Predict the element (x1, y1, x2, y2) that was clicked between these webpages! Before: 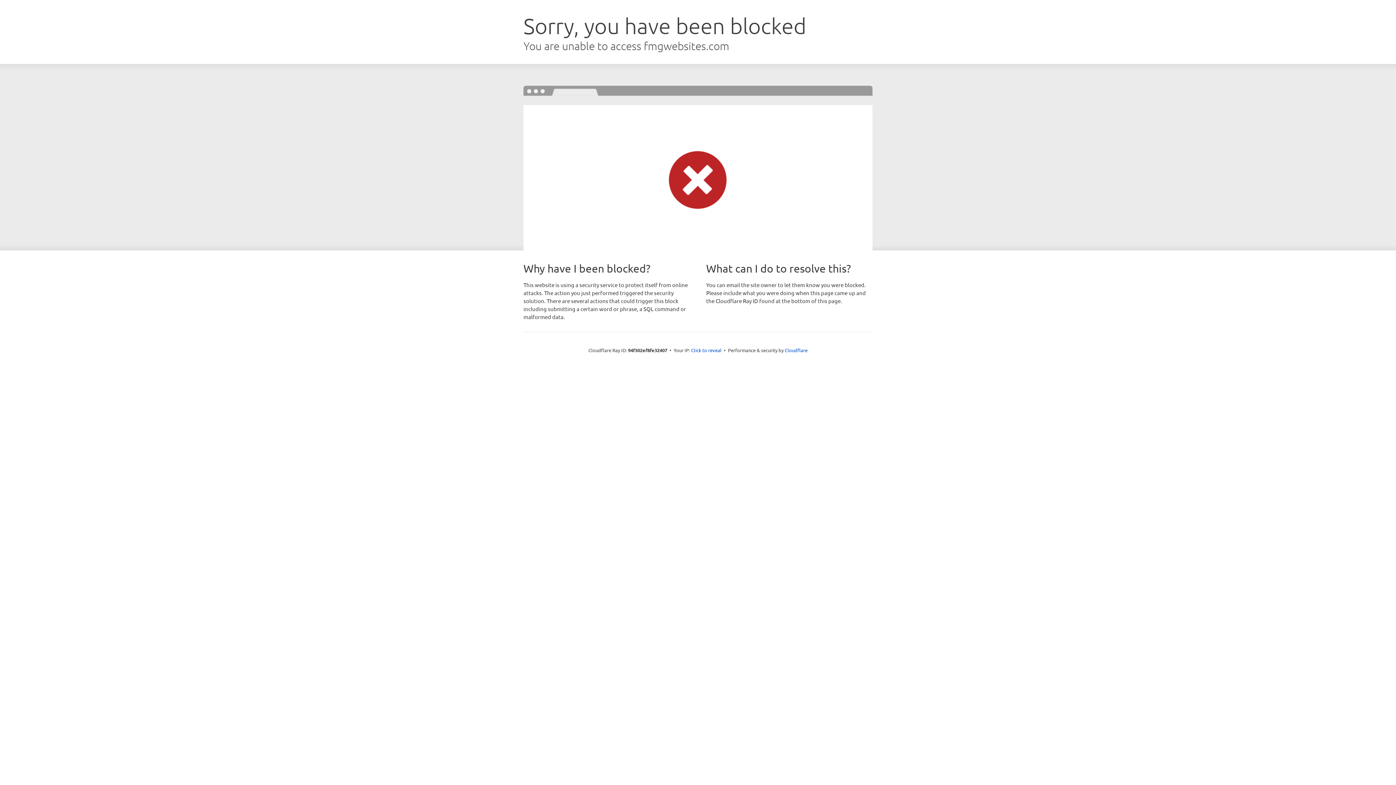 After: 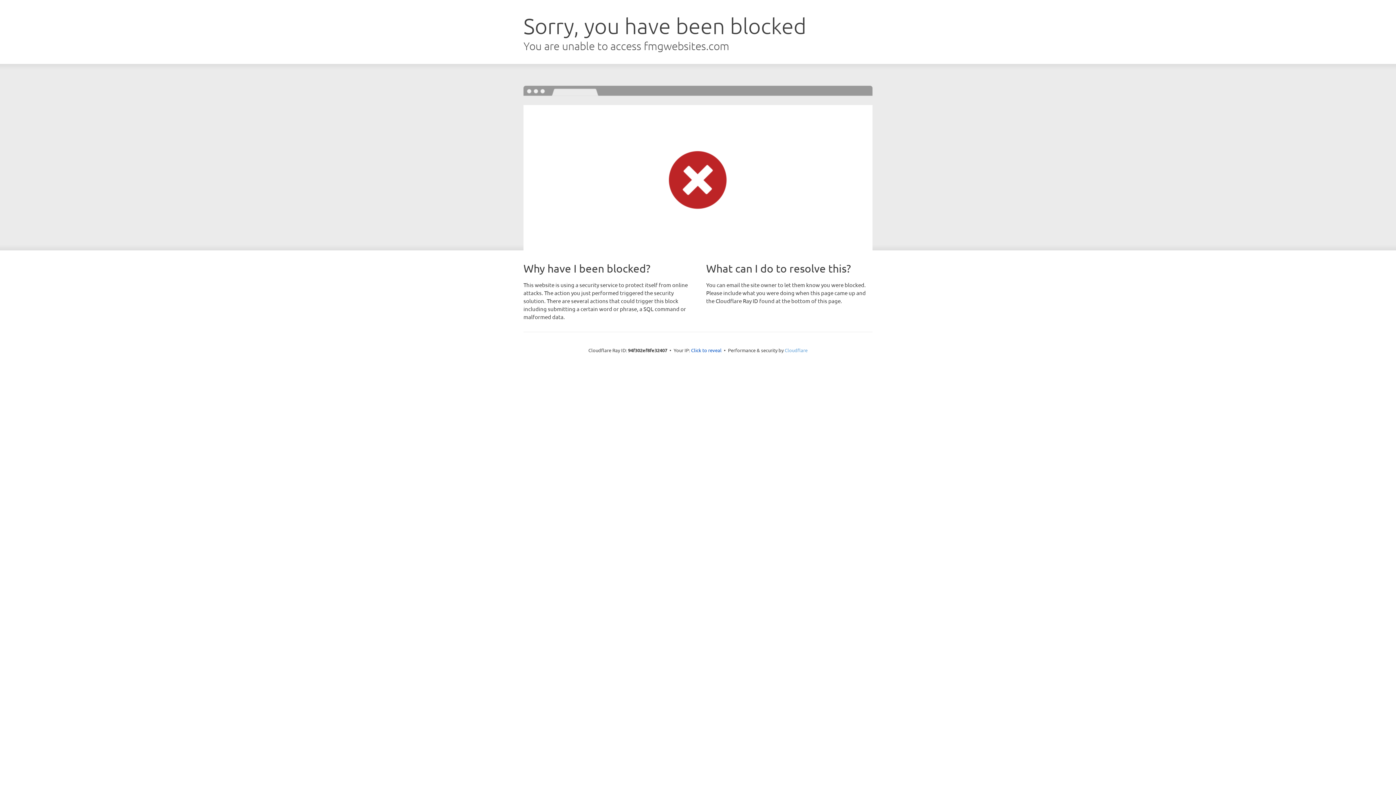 Action: bbox: (784, 347, 807, 353) label: Cloudflare